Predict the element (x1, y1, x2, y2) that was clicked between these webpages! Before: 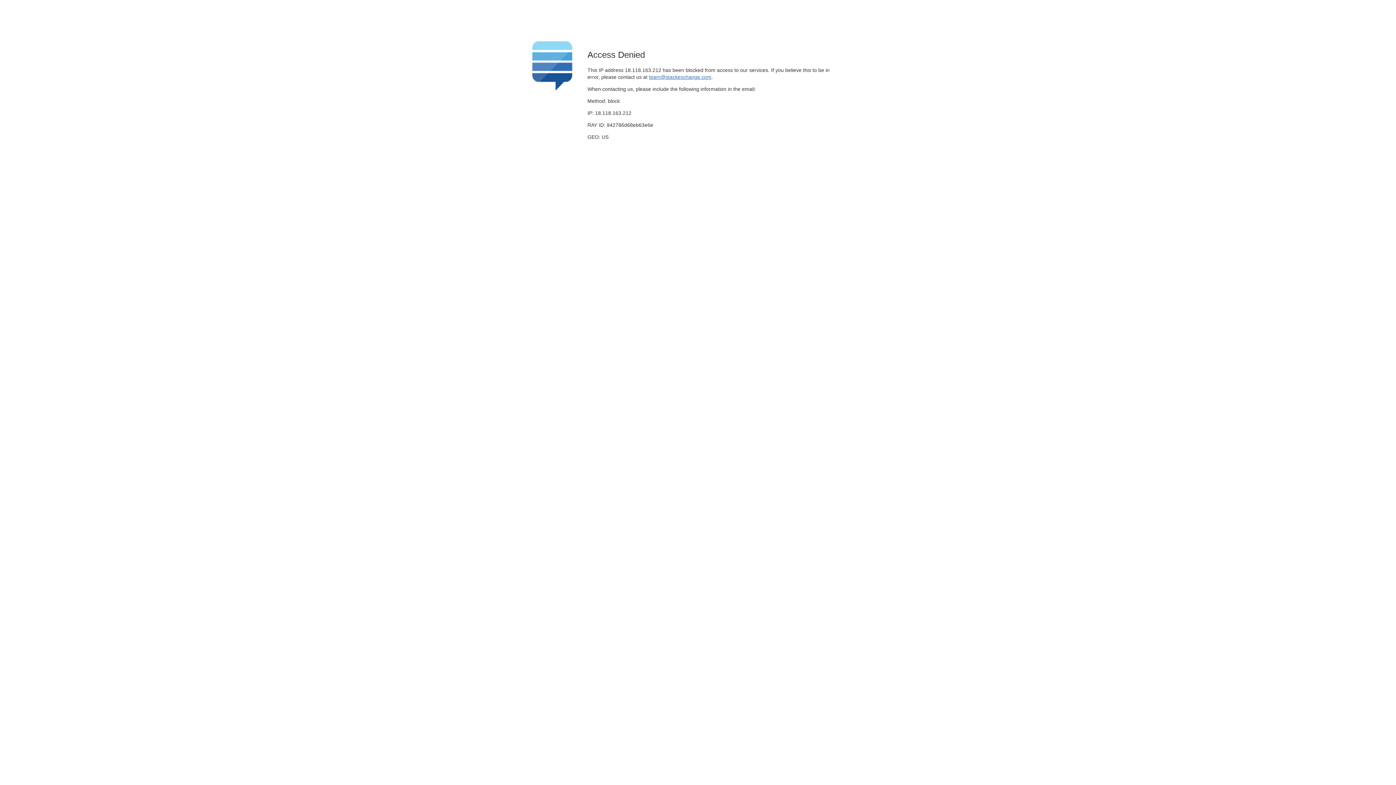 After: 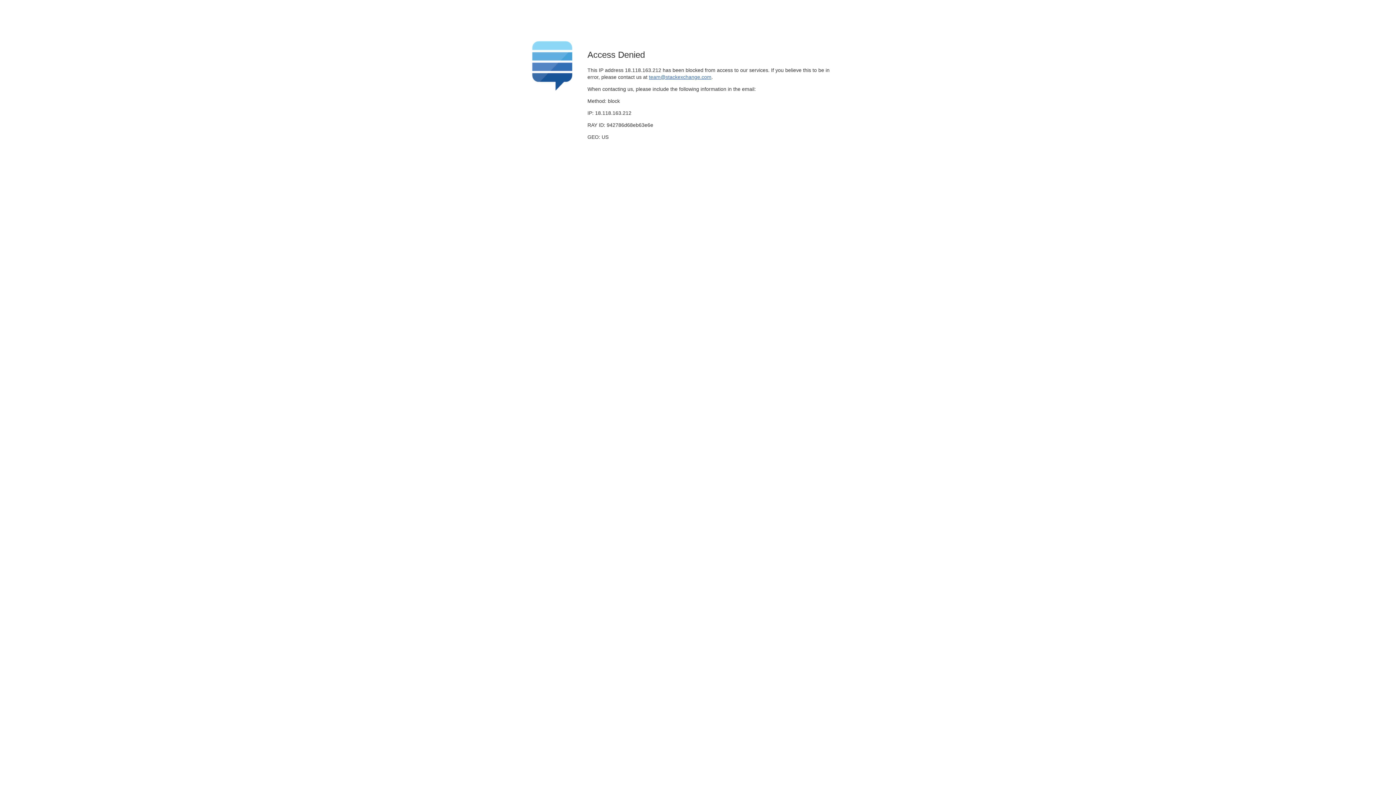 Action: label: team@stackexchange.com bbox: (649, 74, 711, 79)